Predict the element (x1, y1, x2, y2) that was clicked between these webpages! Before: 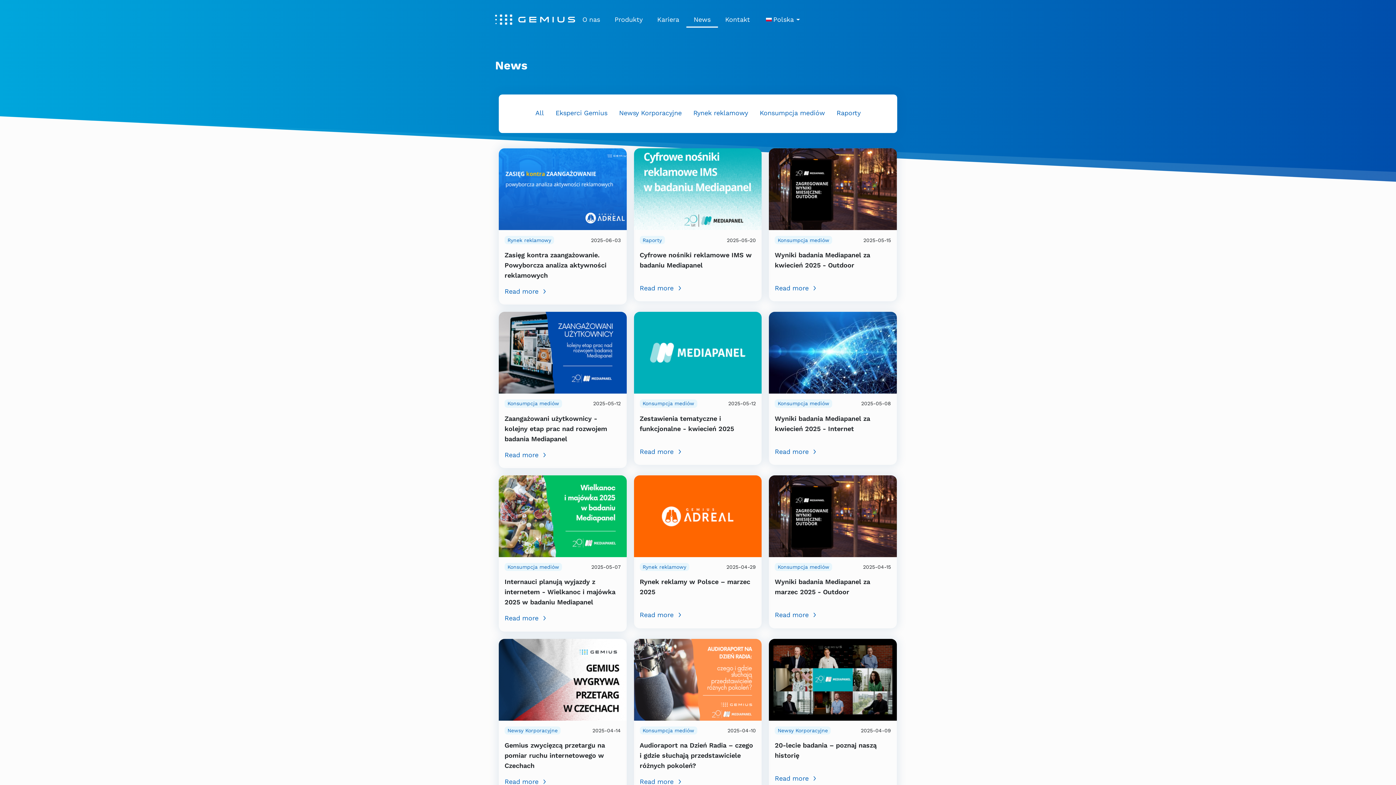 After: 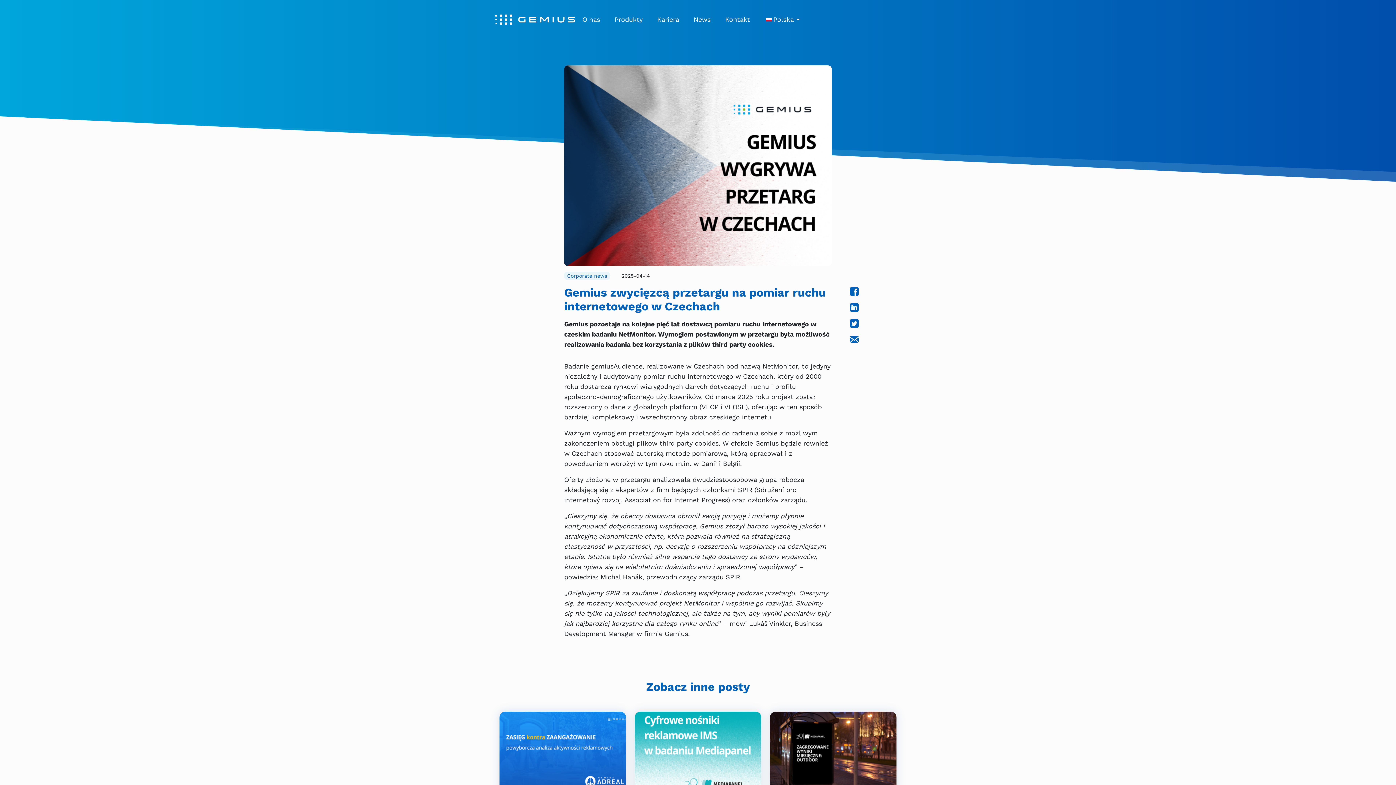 Action: bbox: (504, 777, 620, 787) label: Read more